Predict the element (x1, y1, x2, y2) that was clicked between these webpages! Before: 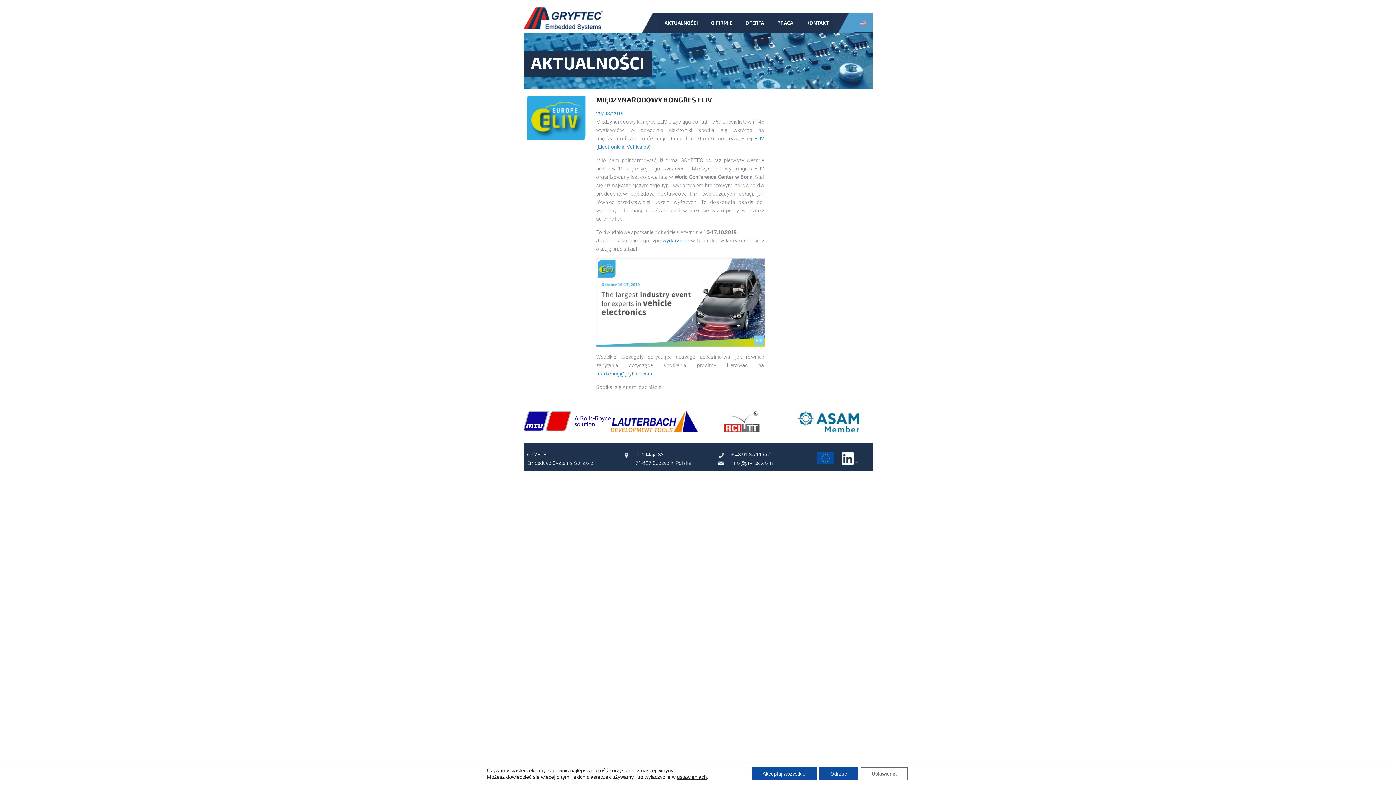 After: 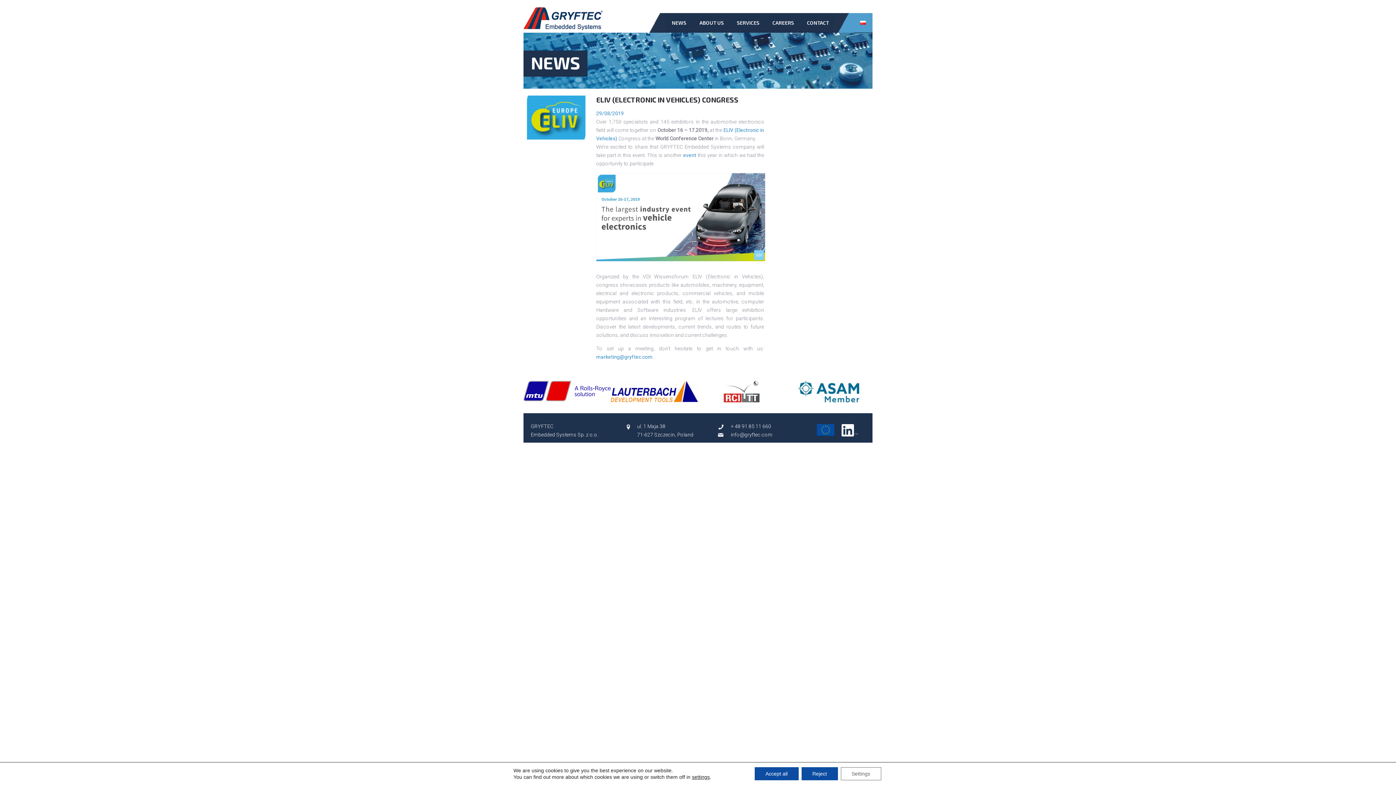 Action: bbox: (853, 13, 872, 32)